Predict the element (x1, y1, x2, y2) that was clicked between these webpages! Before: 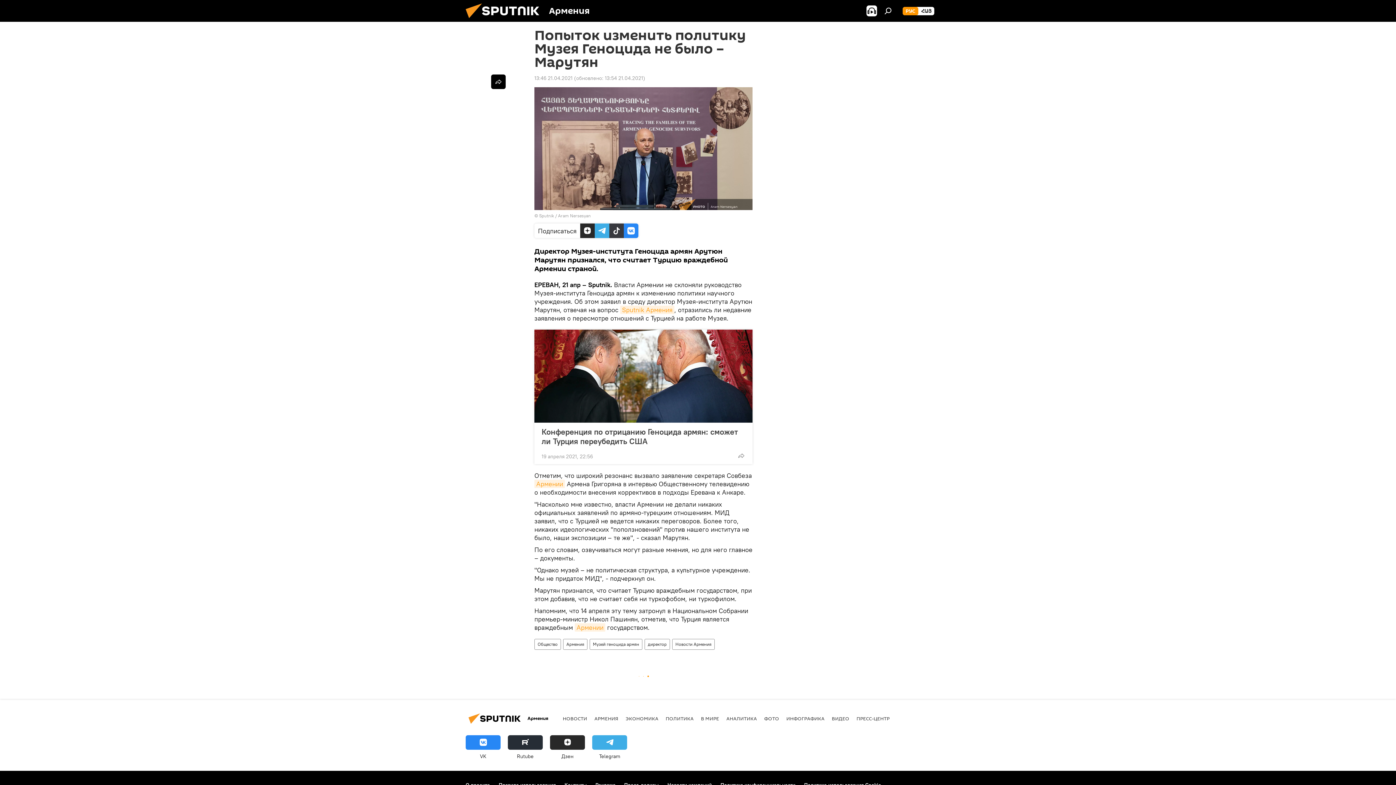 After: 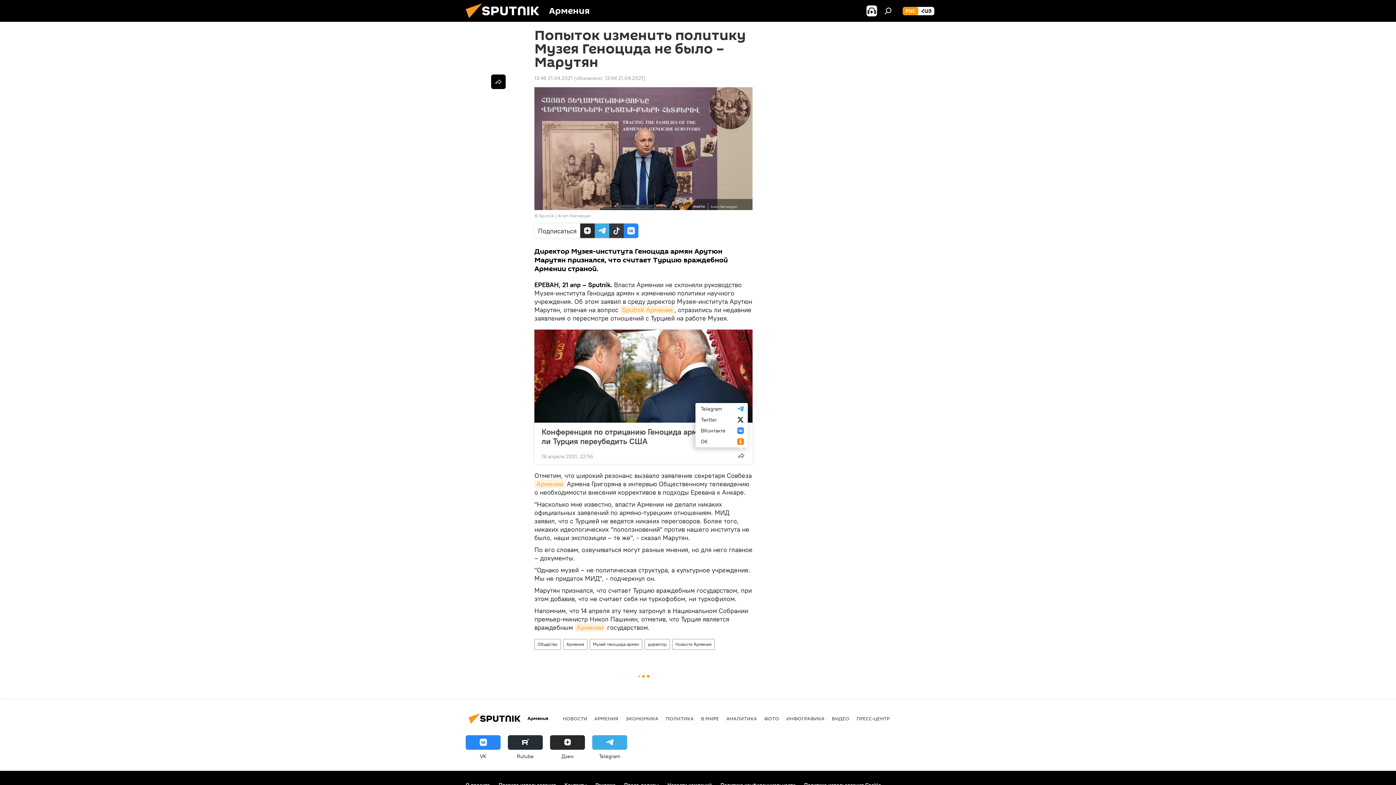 Action: bbox: (734, 448, 748, 463)